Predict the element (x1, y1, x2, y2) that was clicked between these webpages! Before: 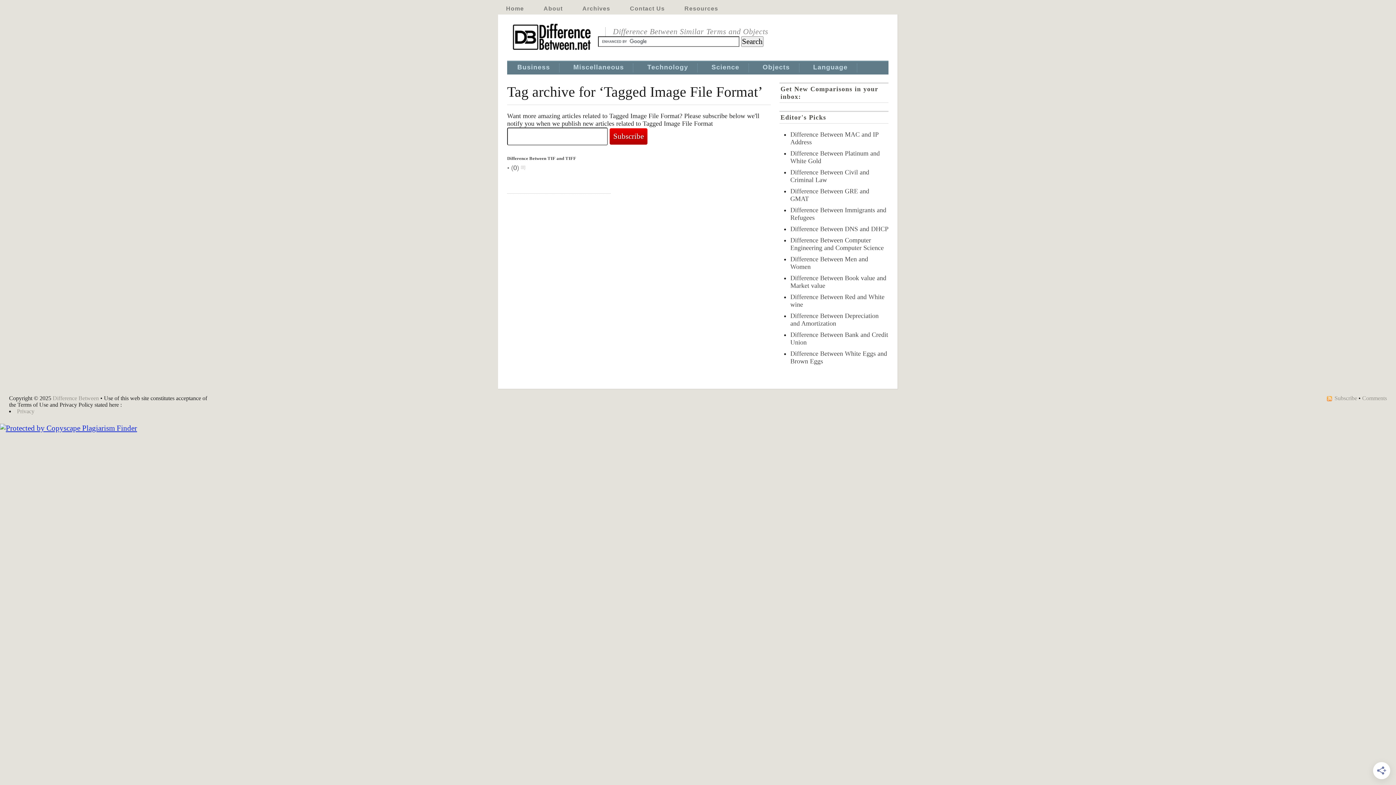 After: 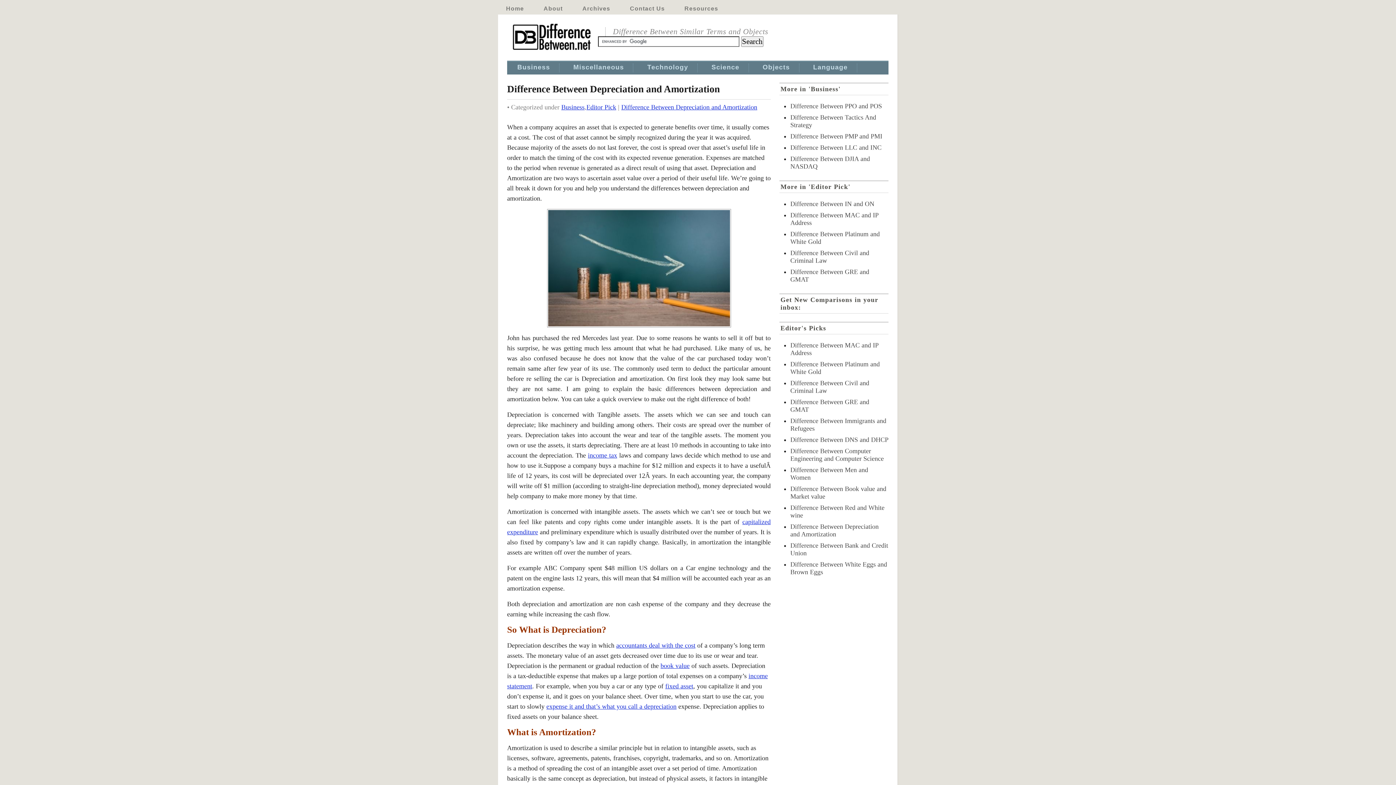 Action: label: Difference Between Depreciation and Amortization bbox: (790, 312, 878, 327)